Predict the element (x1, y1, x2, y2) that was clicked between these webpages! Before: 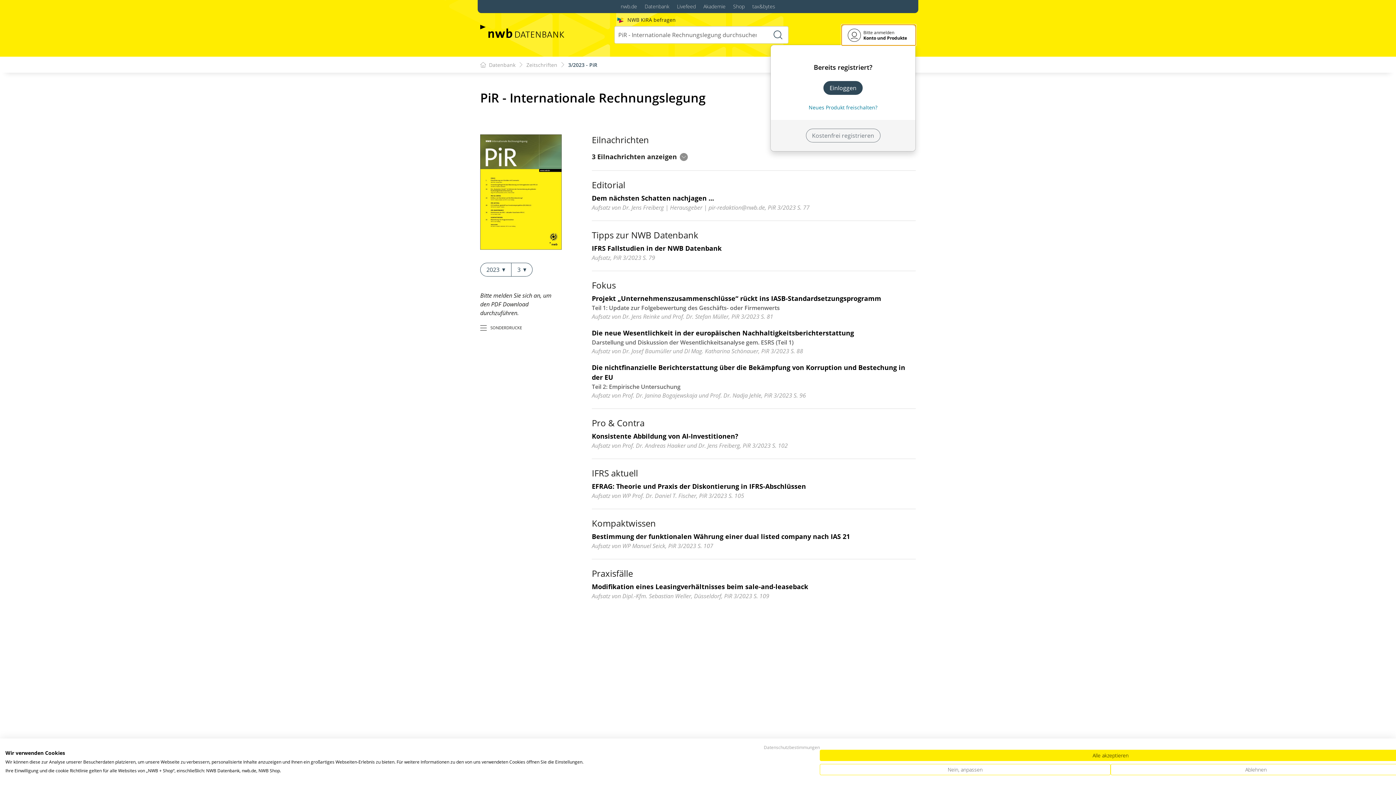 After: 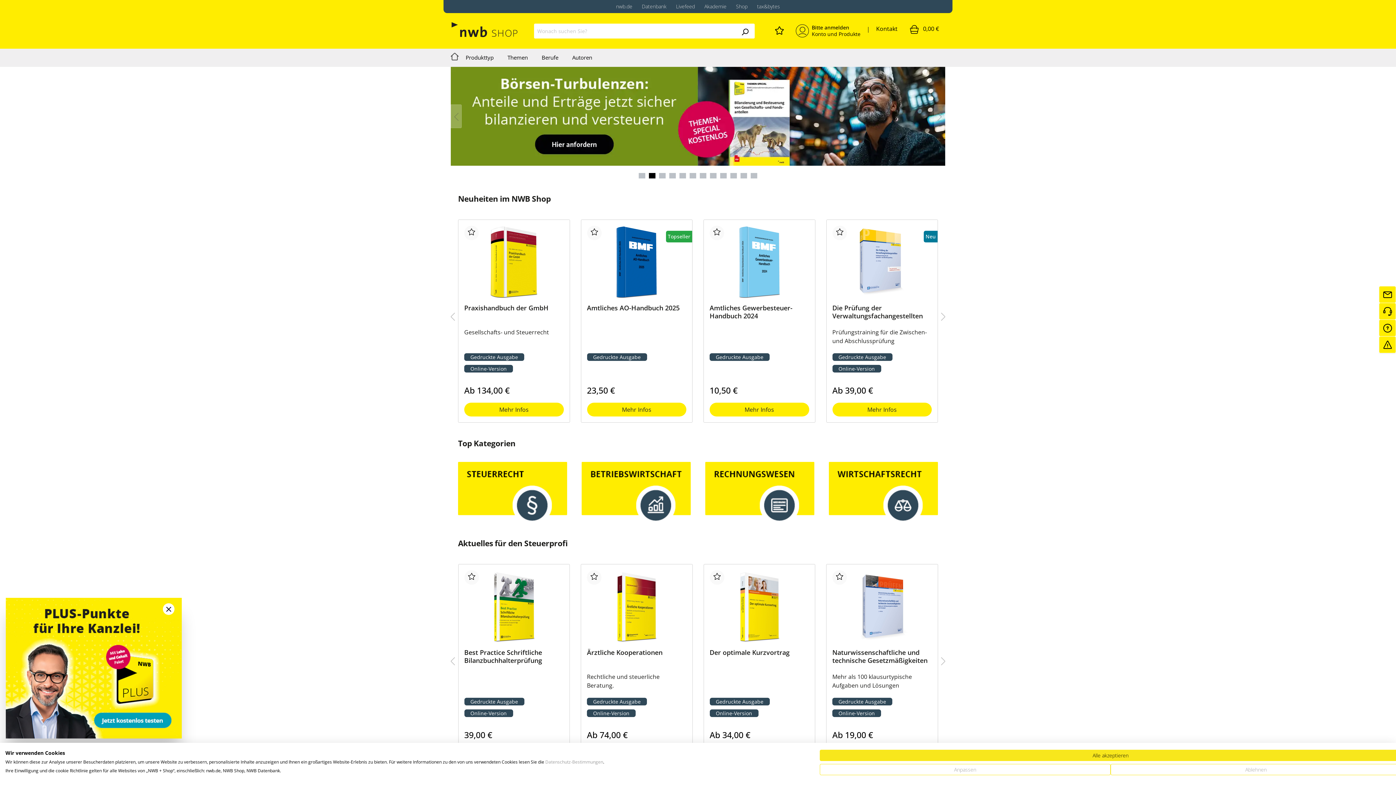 Action: label: Shop bbox: (733, 0, 744, 13)